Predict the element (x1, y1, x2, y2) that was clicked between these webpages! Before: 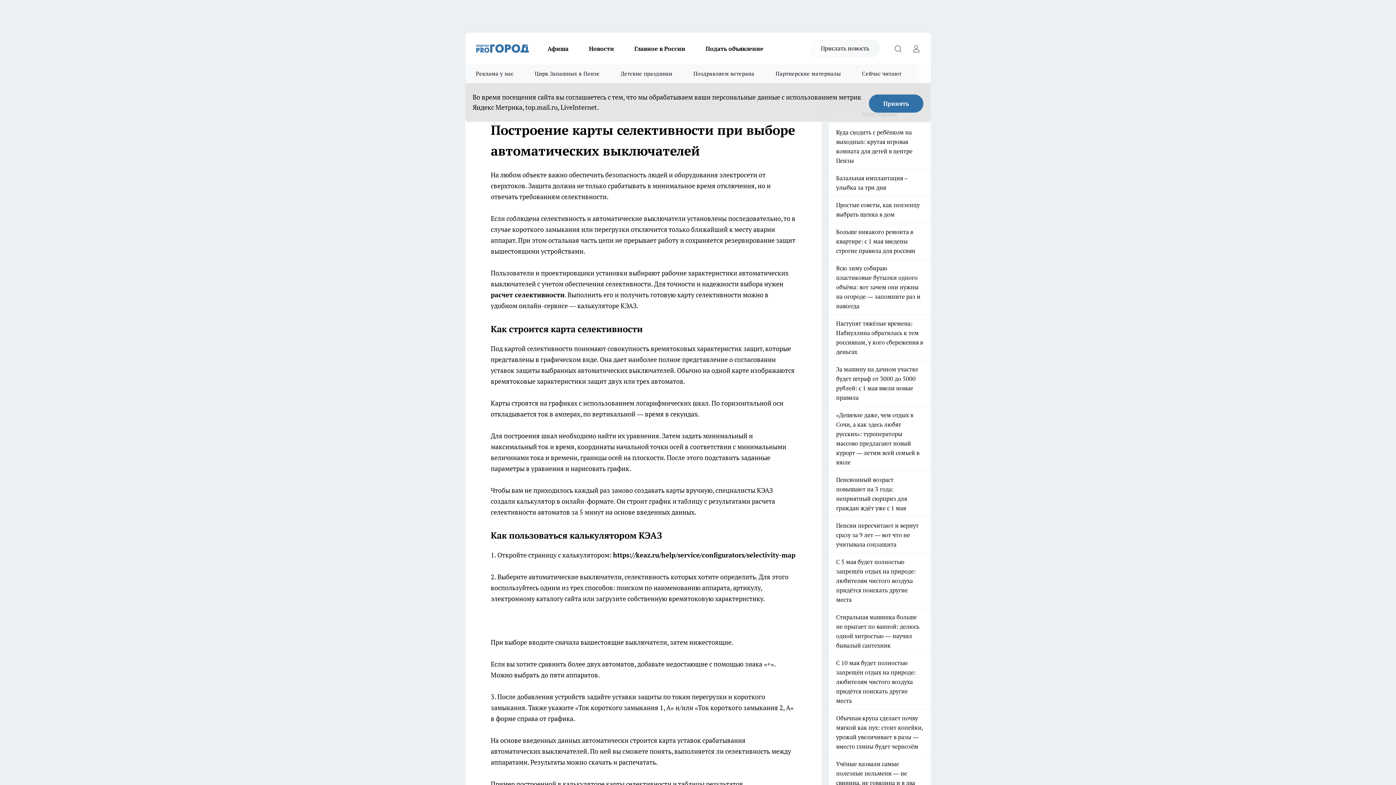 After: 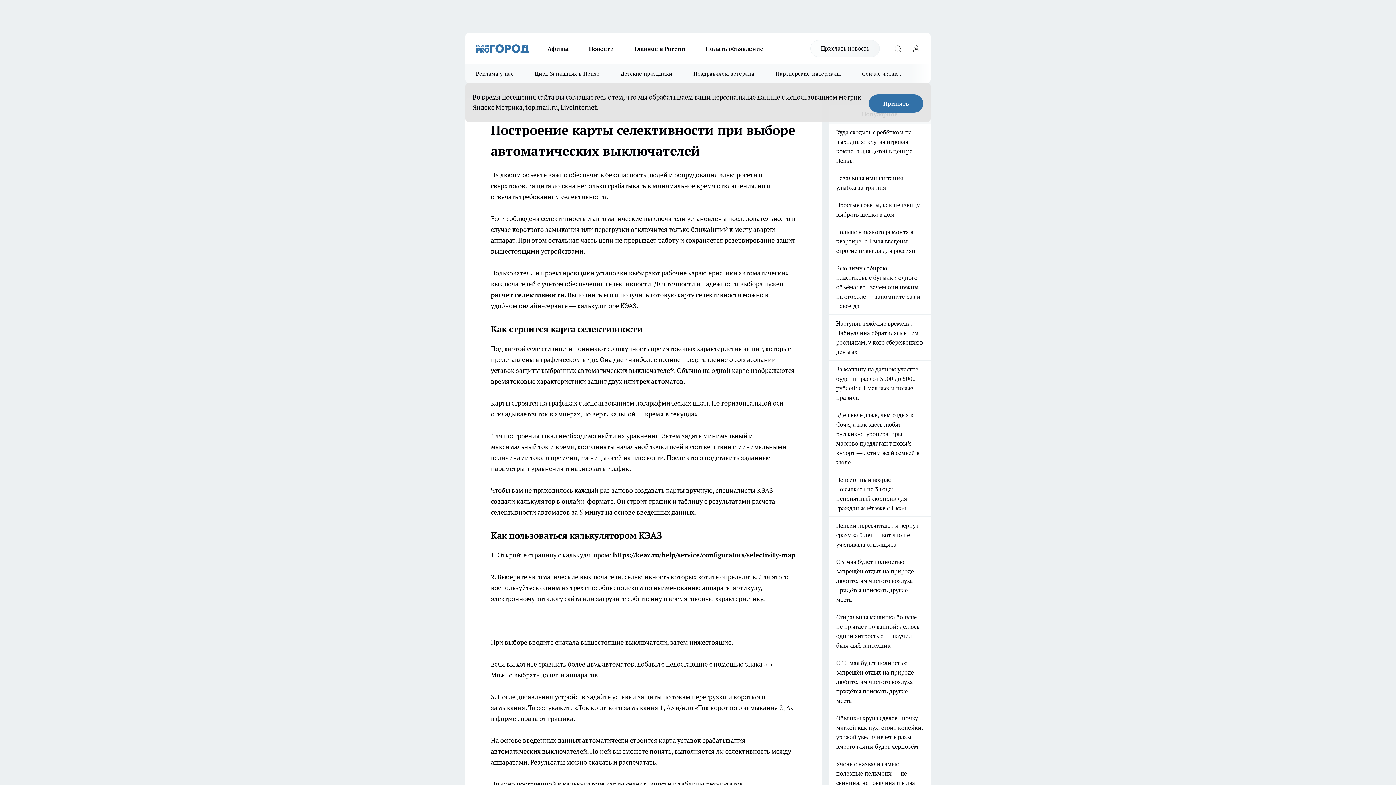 Action: label: Цирк Запашных в Пензе bbox: (524, 64, 610, 83)